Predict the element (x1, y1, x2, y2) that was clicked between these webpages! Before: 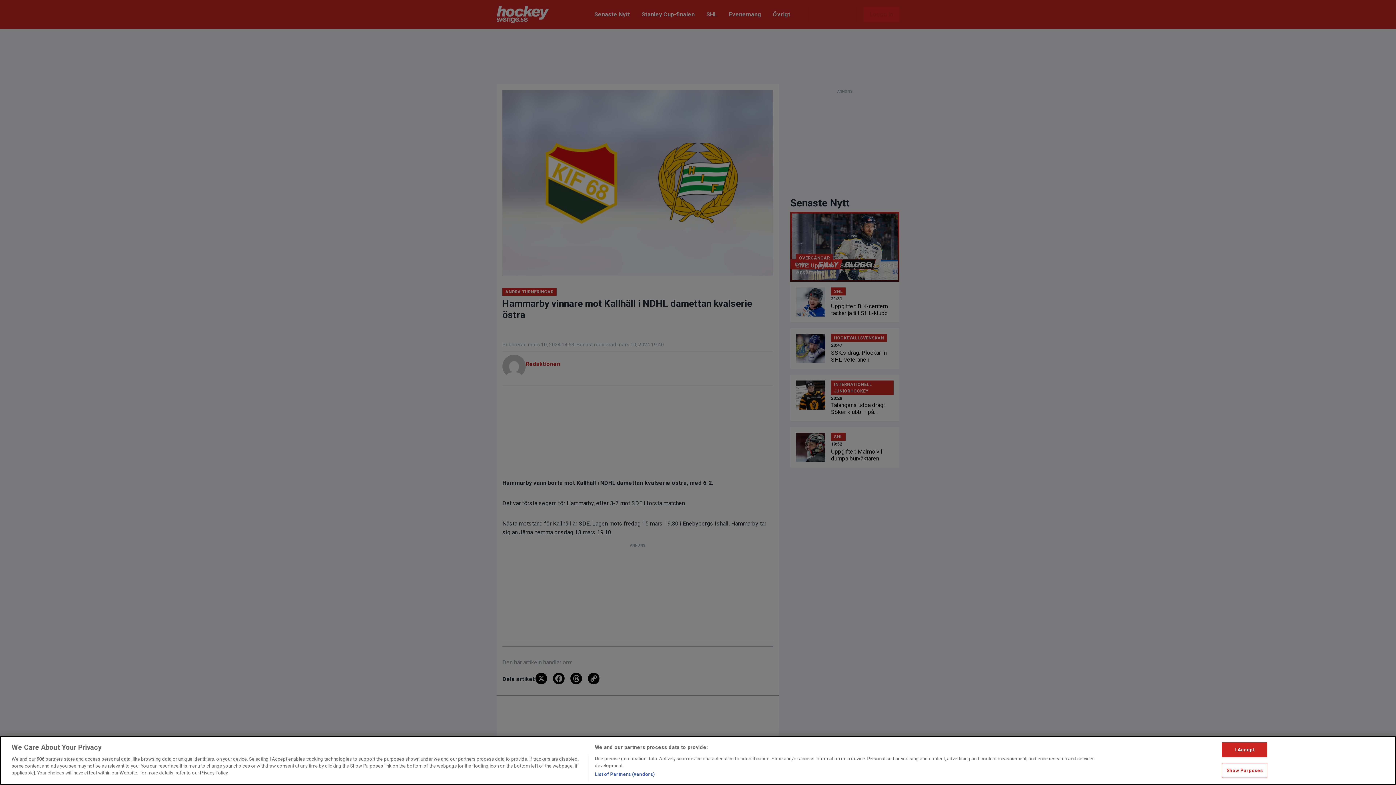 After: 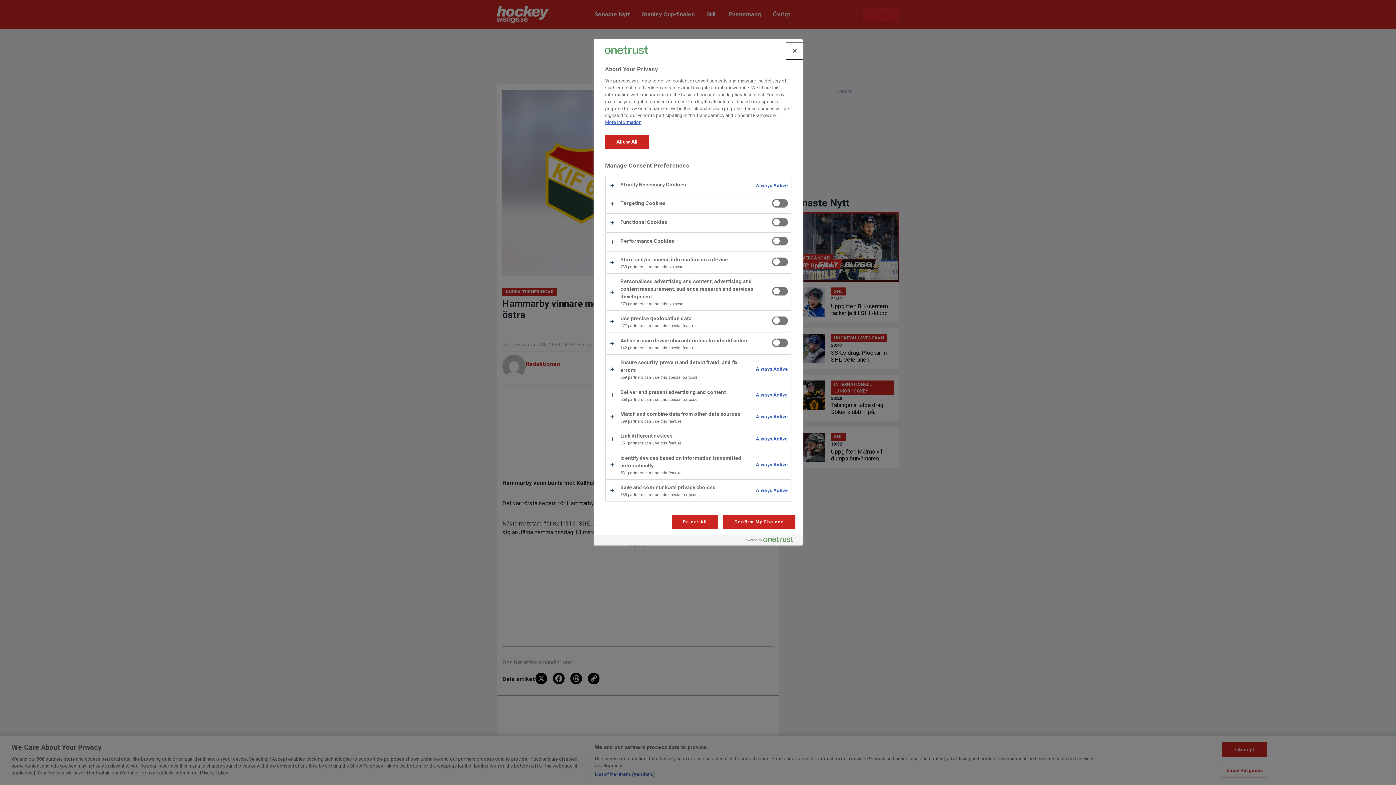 Action: bbox: (1222, 763, 1267, 778) label: Show Purposes